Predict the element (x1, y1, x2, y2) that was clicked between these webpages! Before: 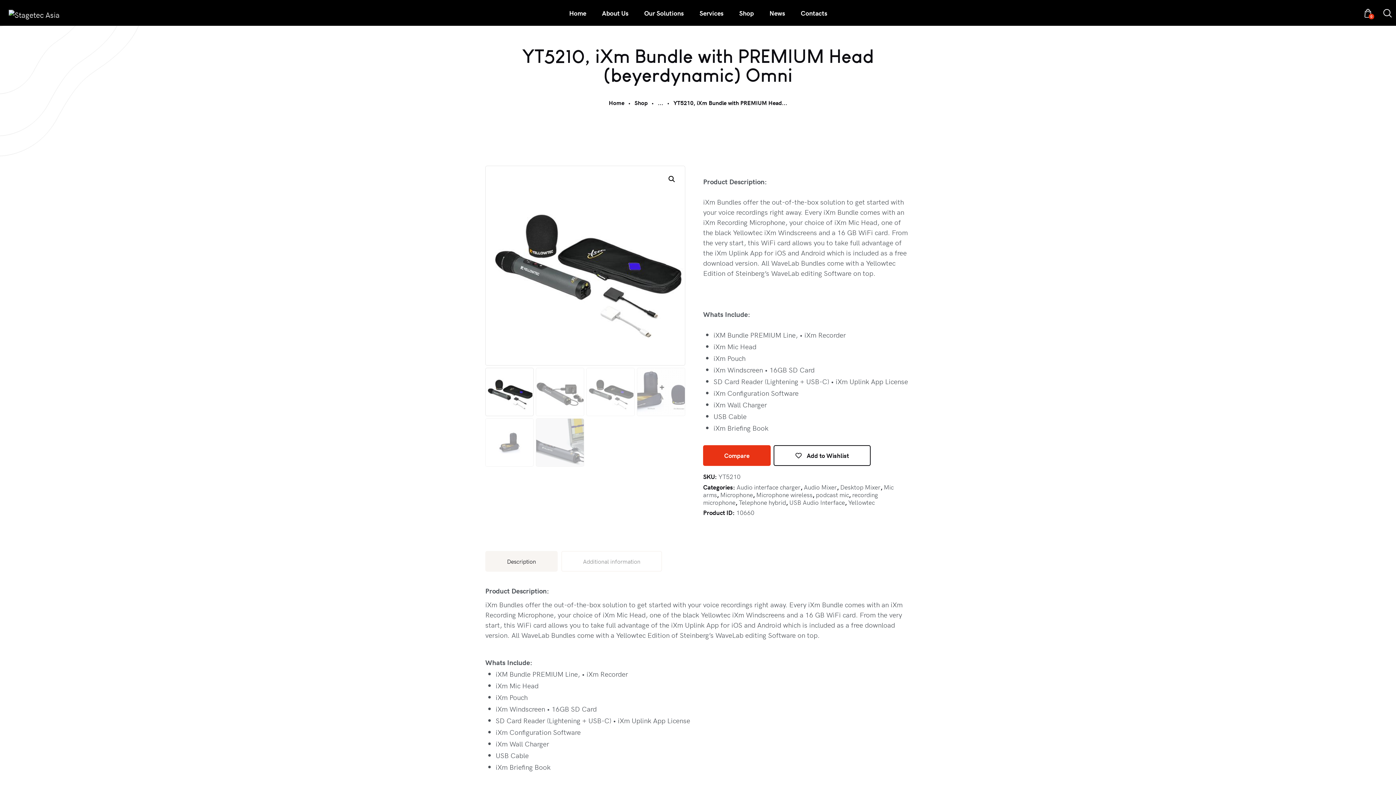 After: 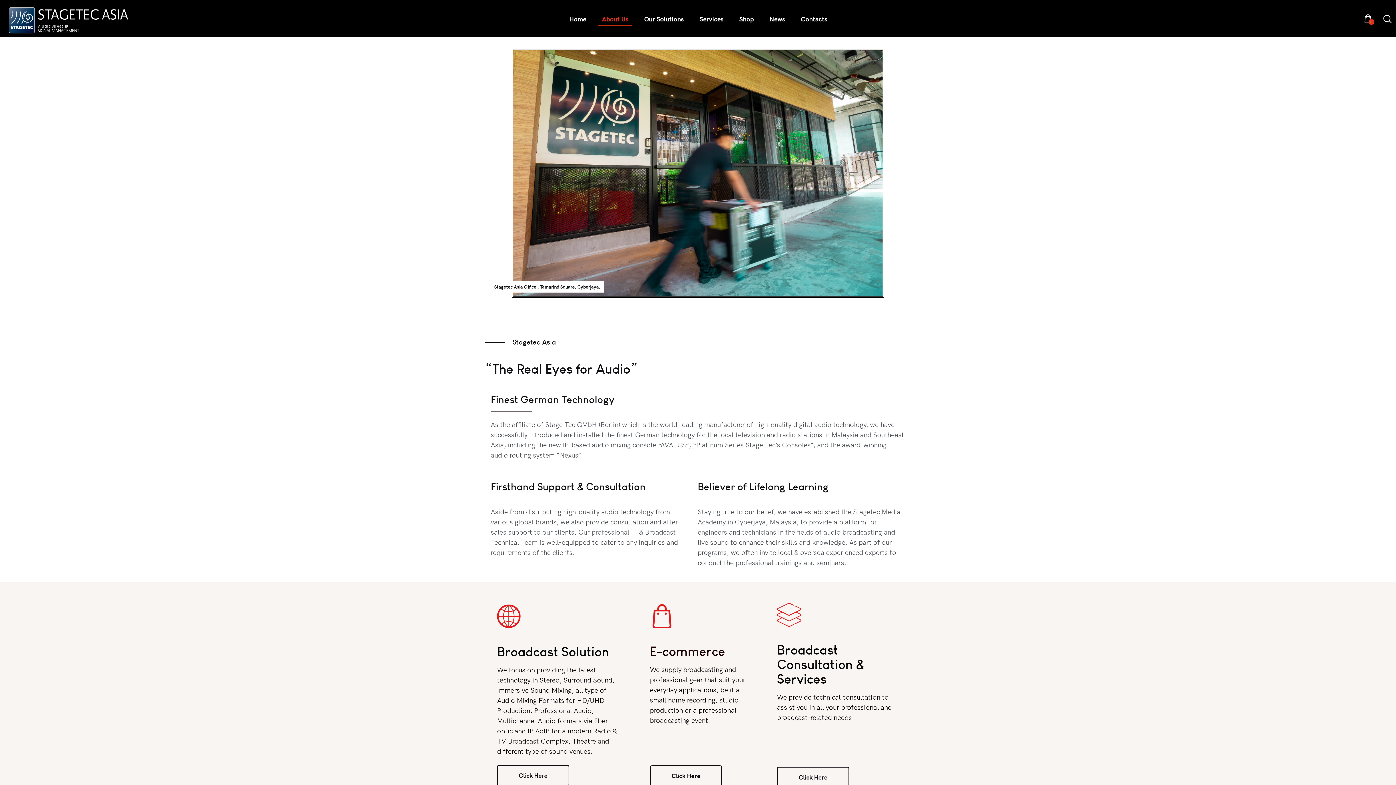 Action: label: About Us bbox: (594, 3, 636, 22)